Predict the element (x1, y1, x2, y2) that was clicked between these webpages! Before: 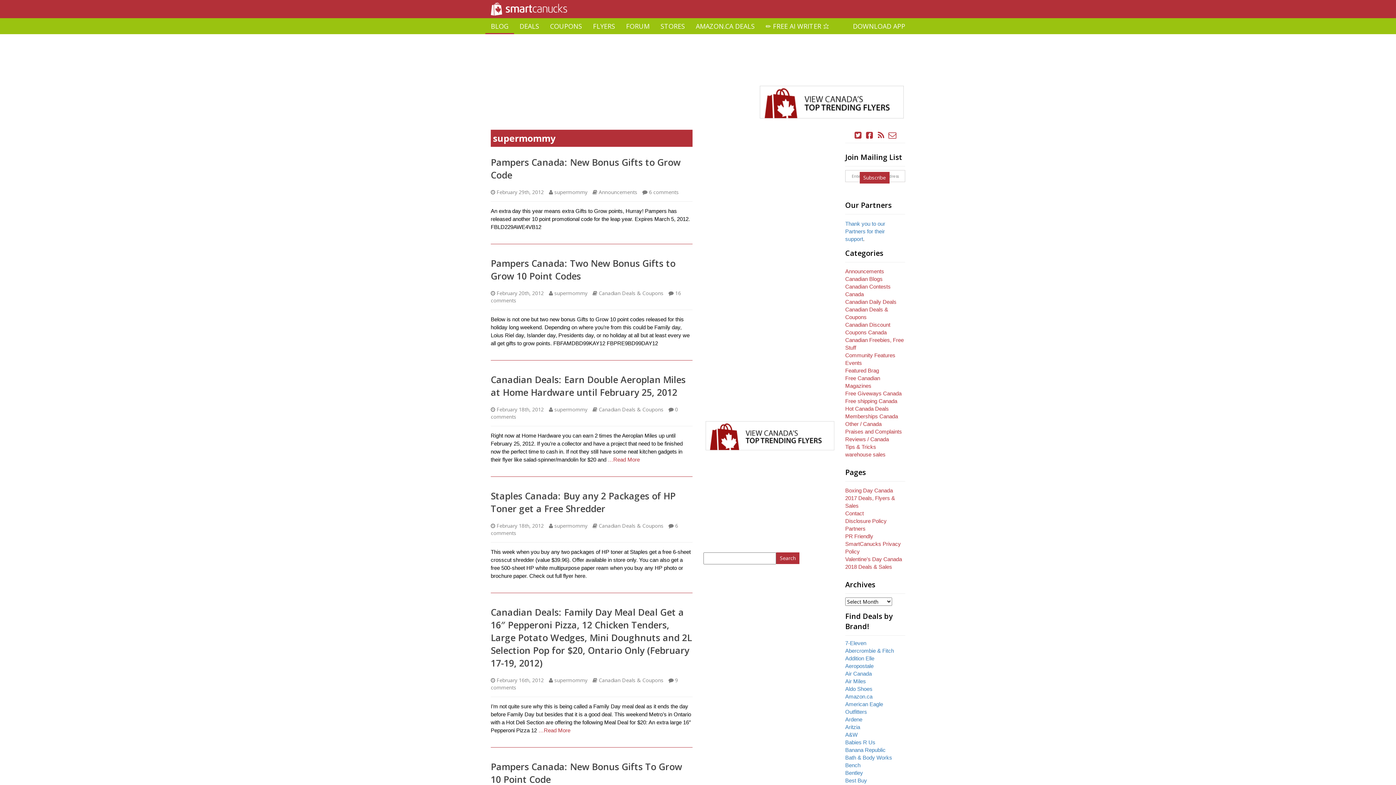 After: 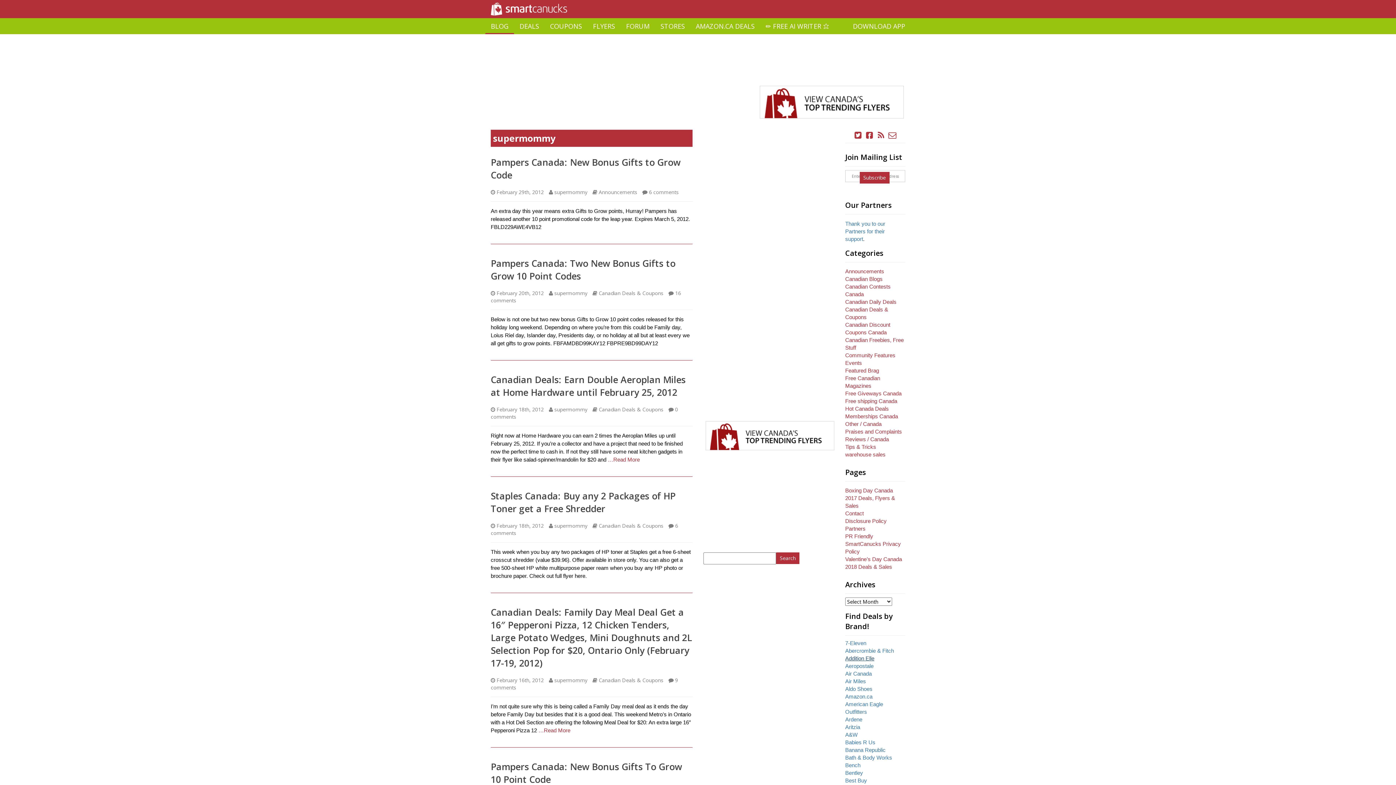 Action: label: Addition Elle bbox: (845, 655, 874, 661)